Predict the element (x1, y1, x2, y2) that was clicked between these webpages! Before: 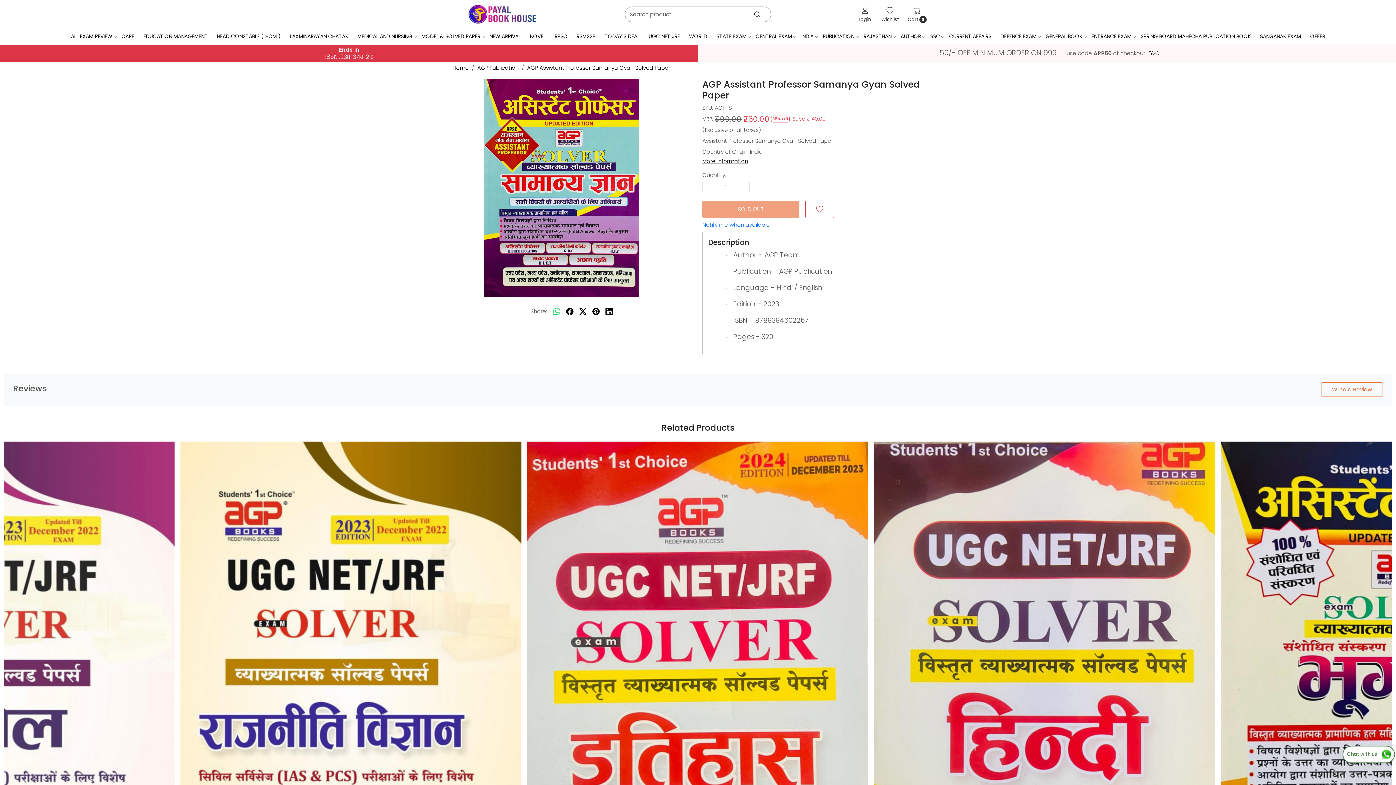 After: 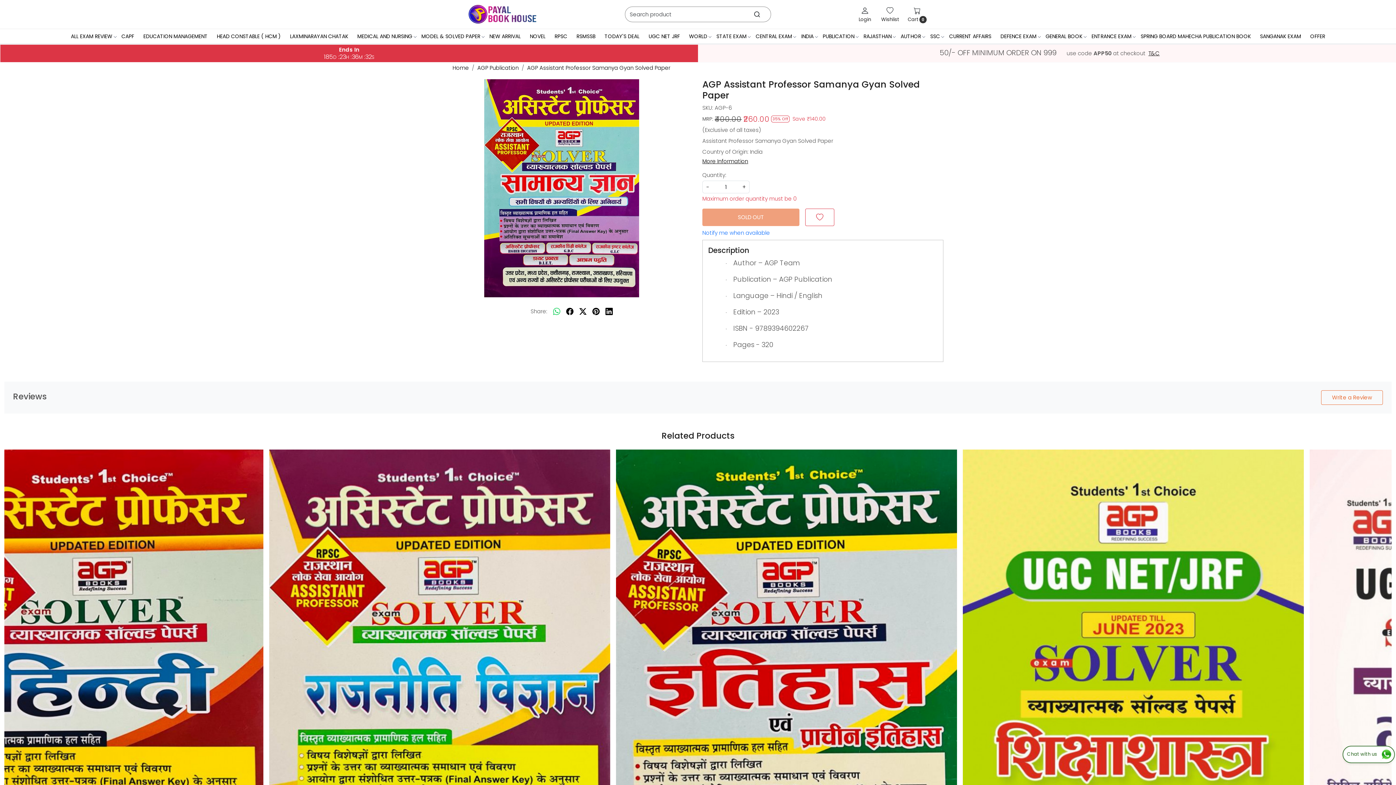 Action: label: - bbox: (702, 180, 713, 193)